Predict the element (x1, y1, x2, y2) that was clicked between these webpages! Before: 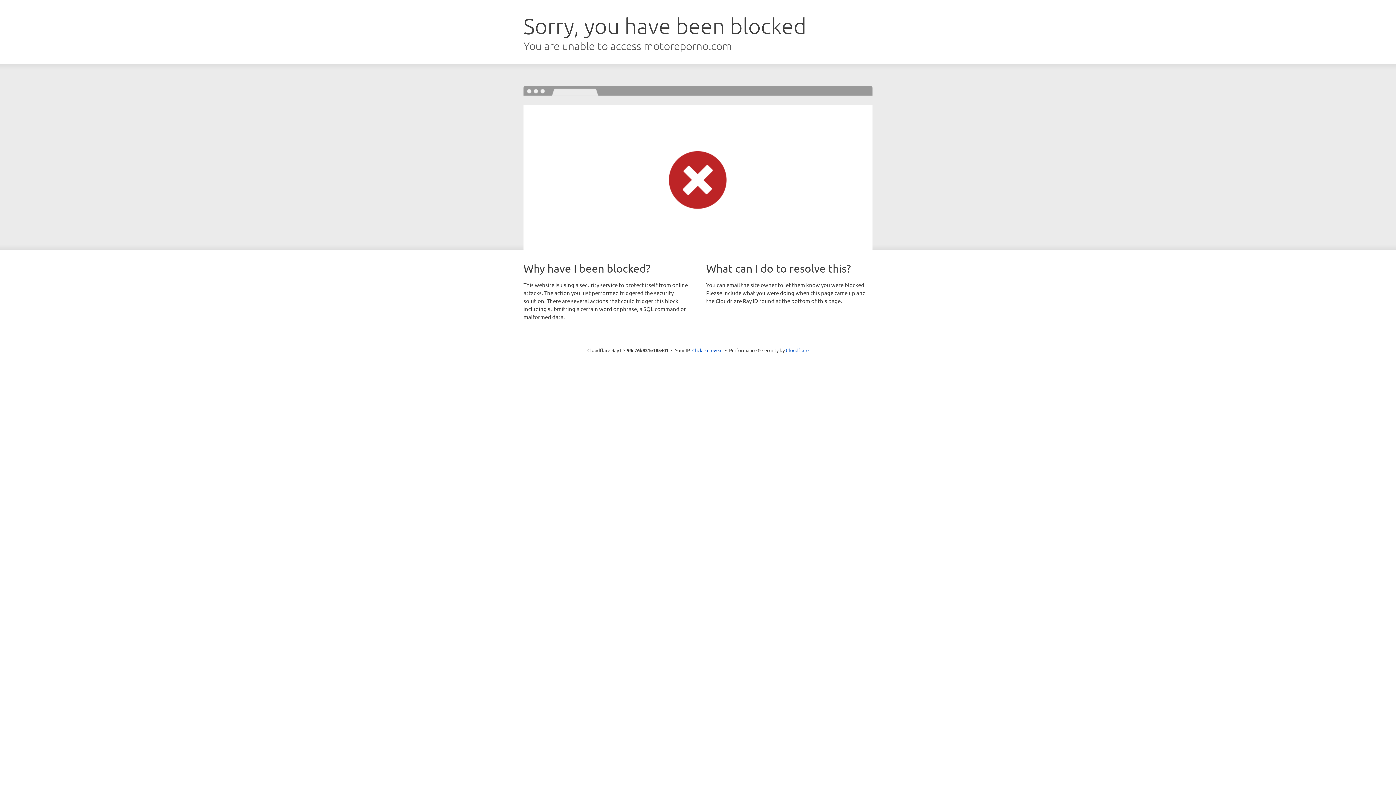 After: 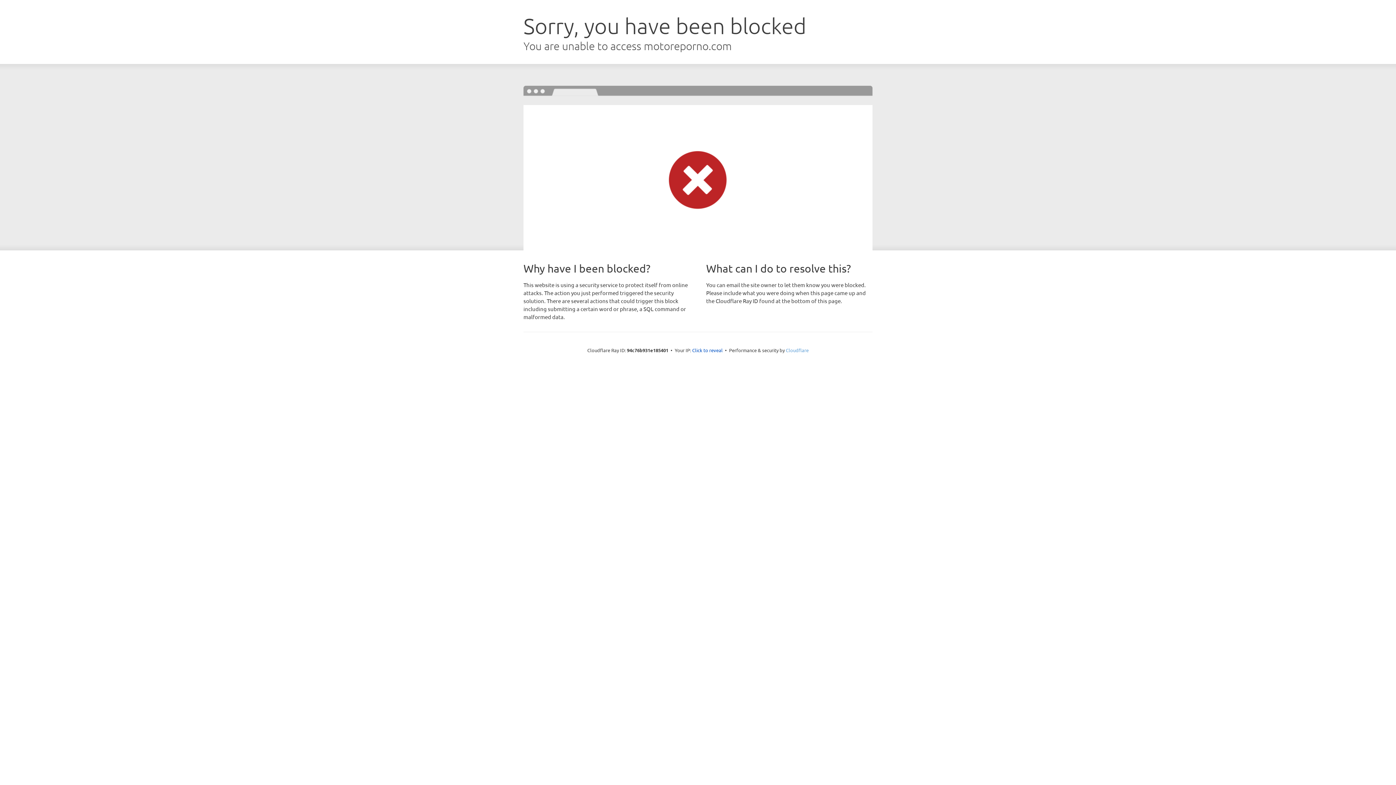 Action: label: Cloudflare bbox: (786, 347, 808, 353)